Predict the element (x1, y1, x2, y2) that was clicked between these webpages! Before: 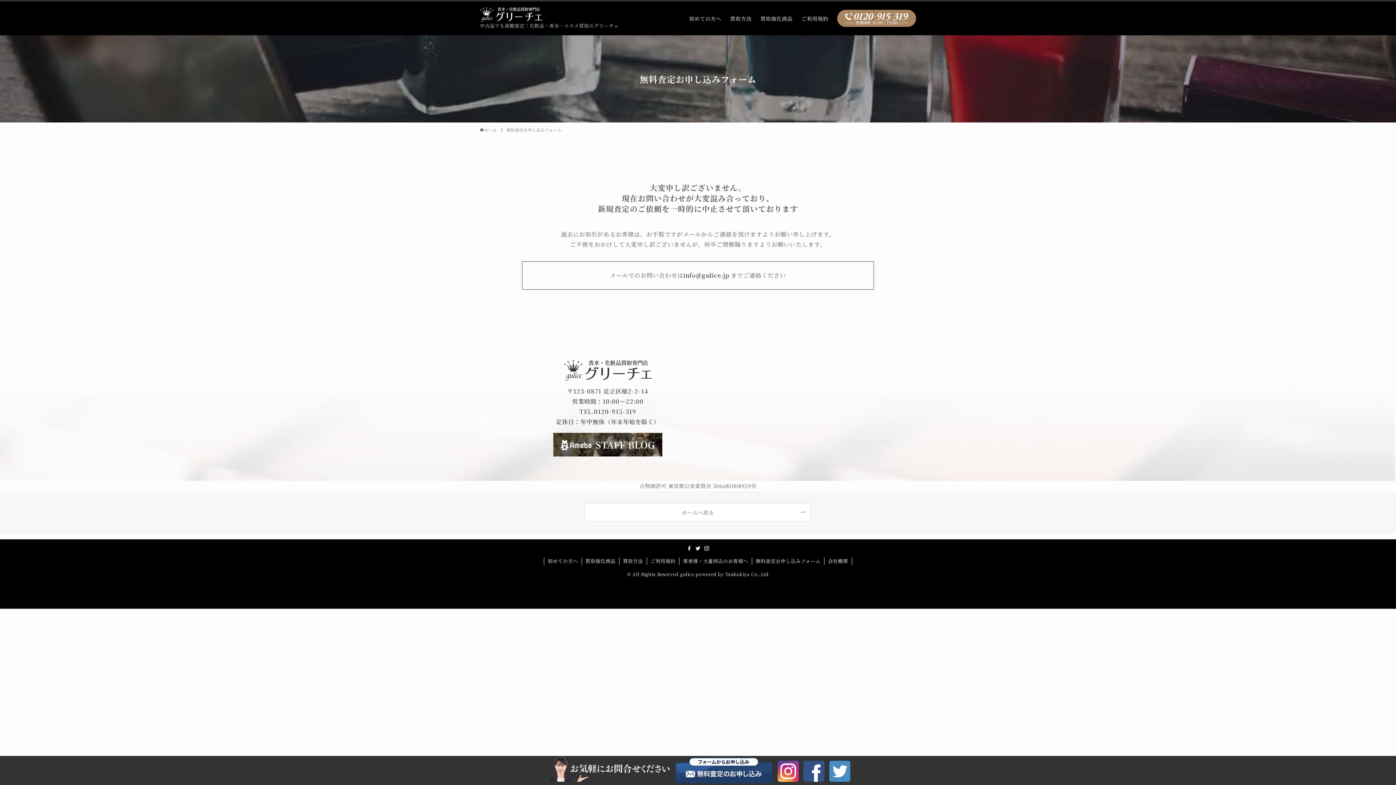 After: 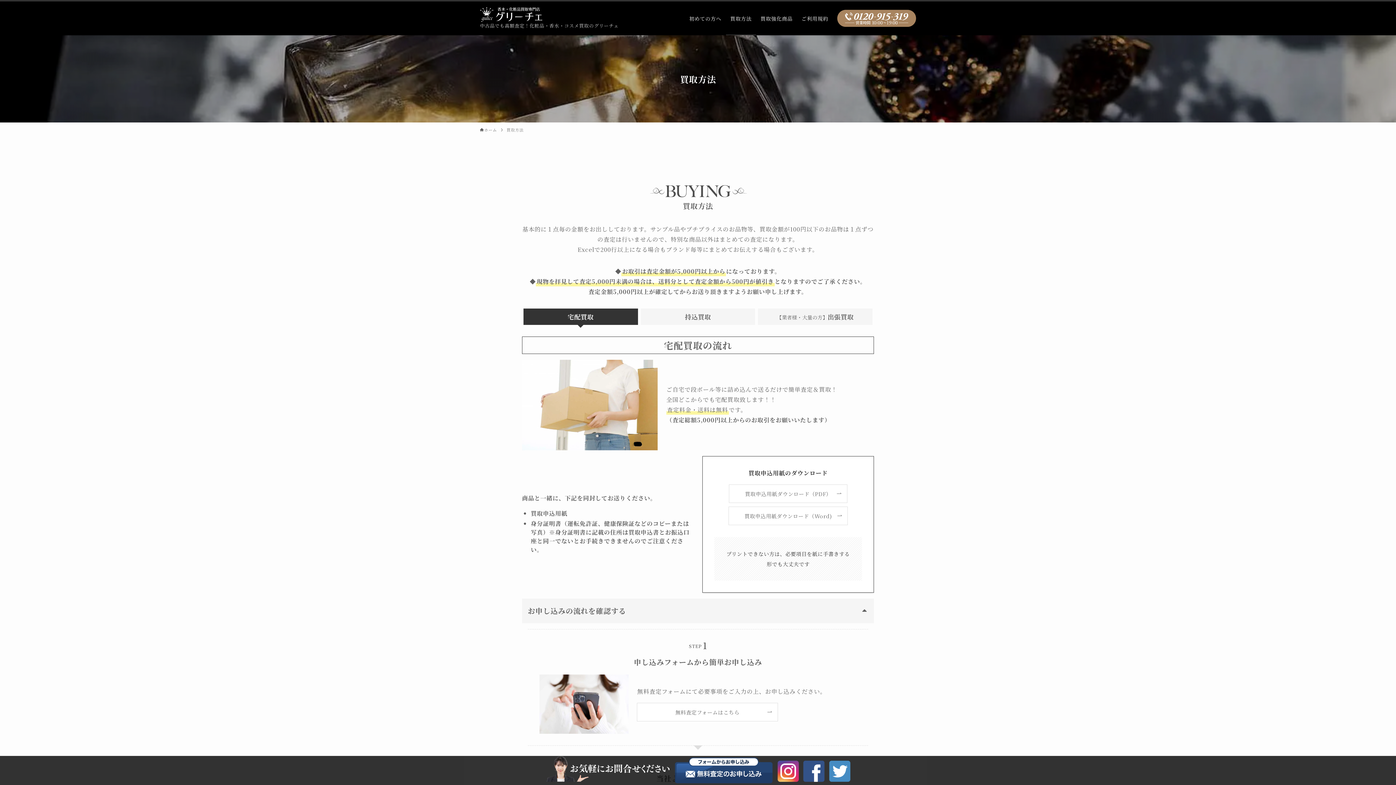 Action: bbox: (726, 1, 756, 35) label: 買取方法